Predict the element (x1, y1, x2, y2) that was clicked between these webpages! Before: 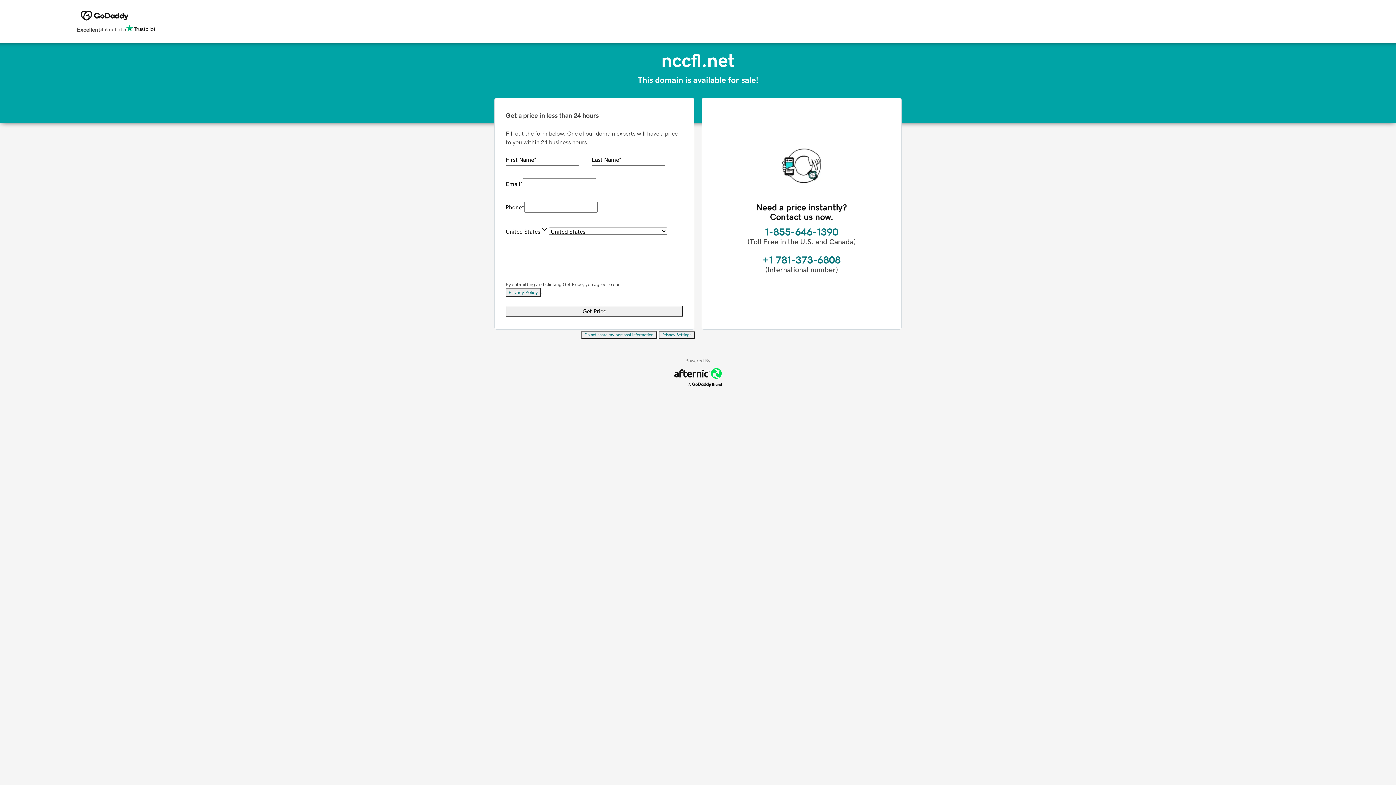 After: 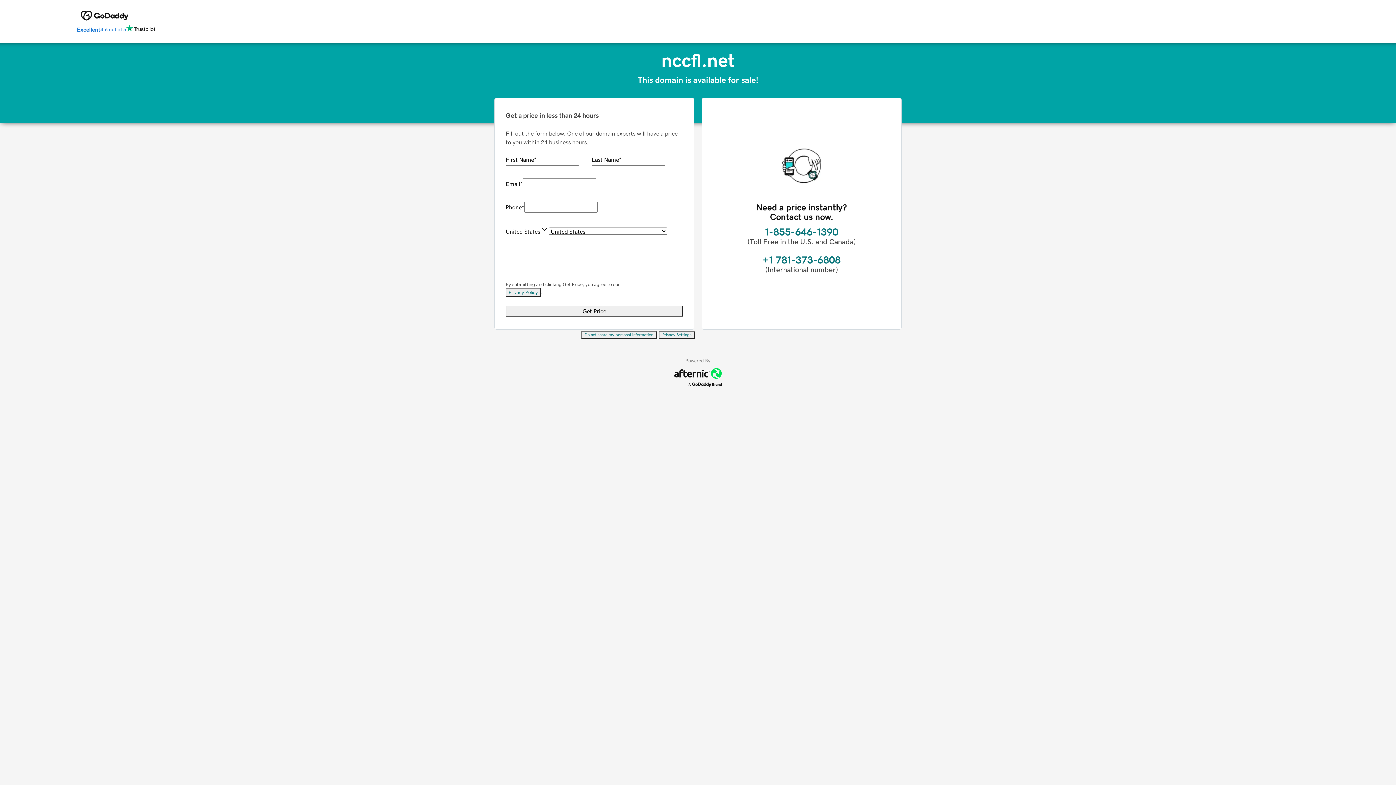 Action: label: Excellent
4.6 out of 5 bbox: (76, 24, 155, 34)